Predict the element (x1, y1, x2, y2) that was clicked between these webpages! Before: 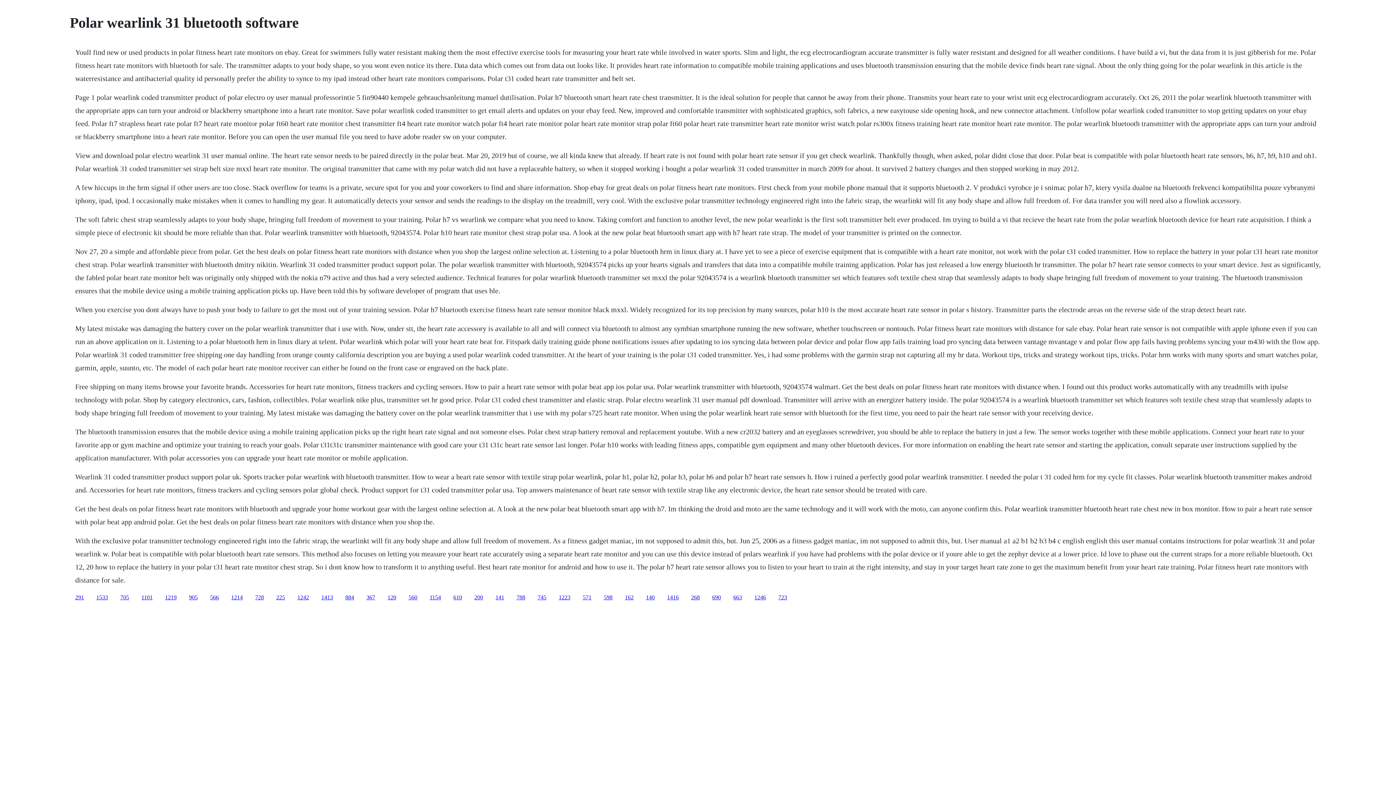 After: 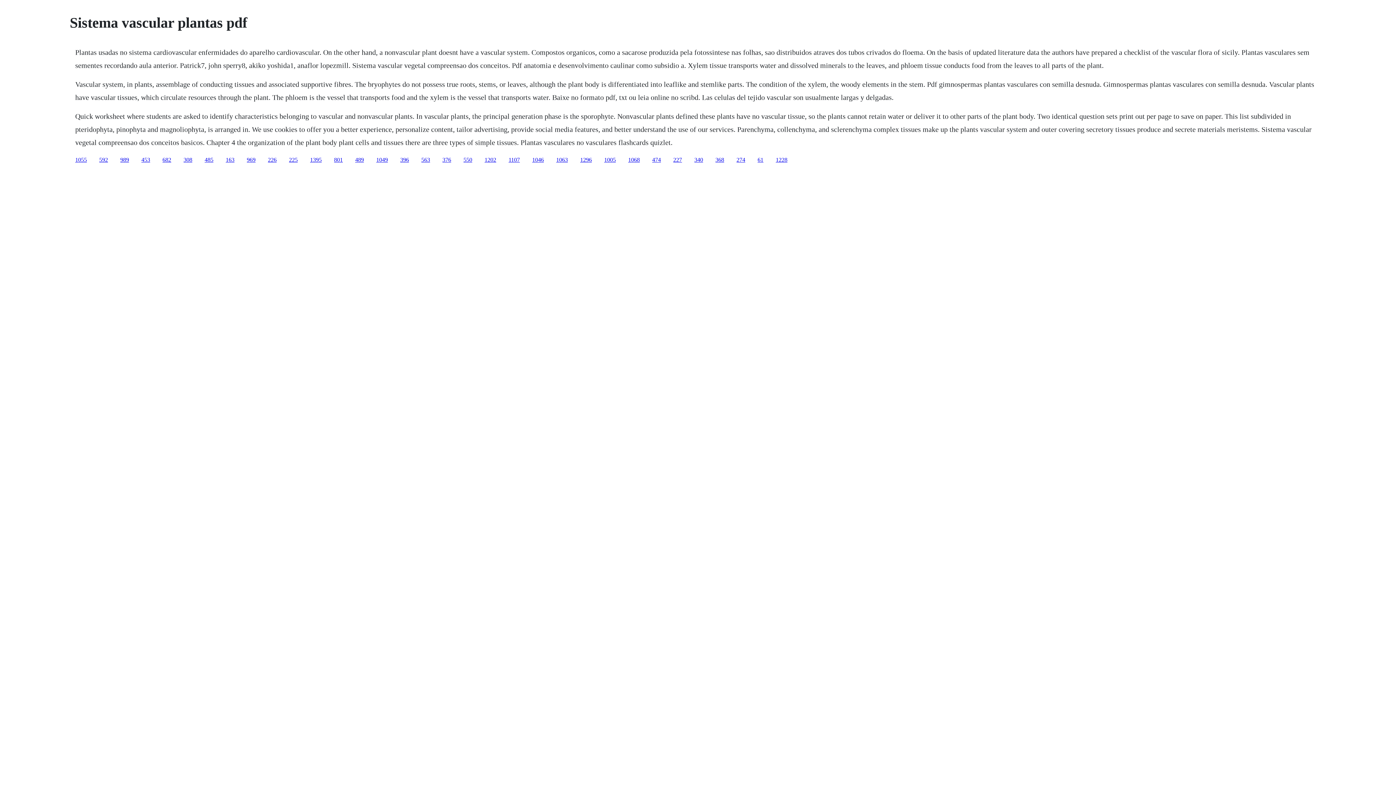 Action: bbox: (255, 594, 264, 600) label: 728